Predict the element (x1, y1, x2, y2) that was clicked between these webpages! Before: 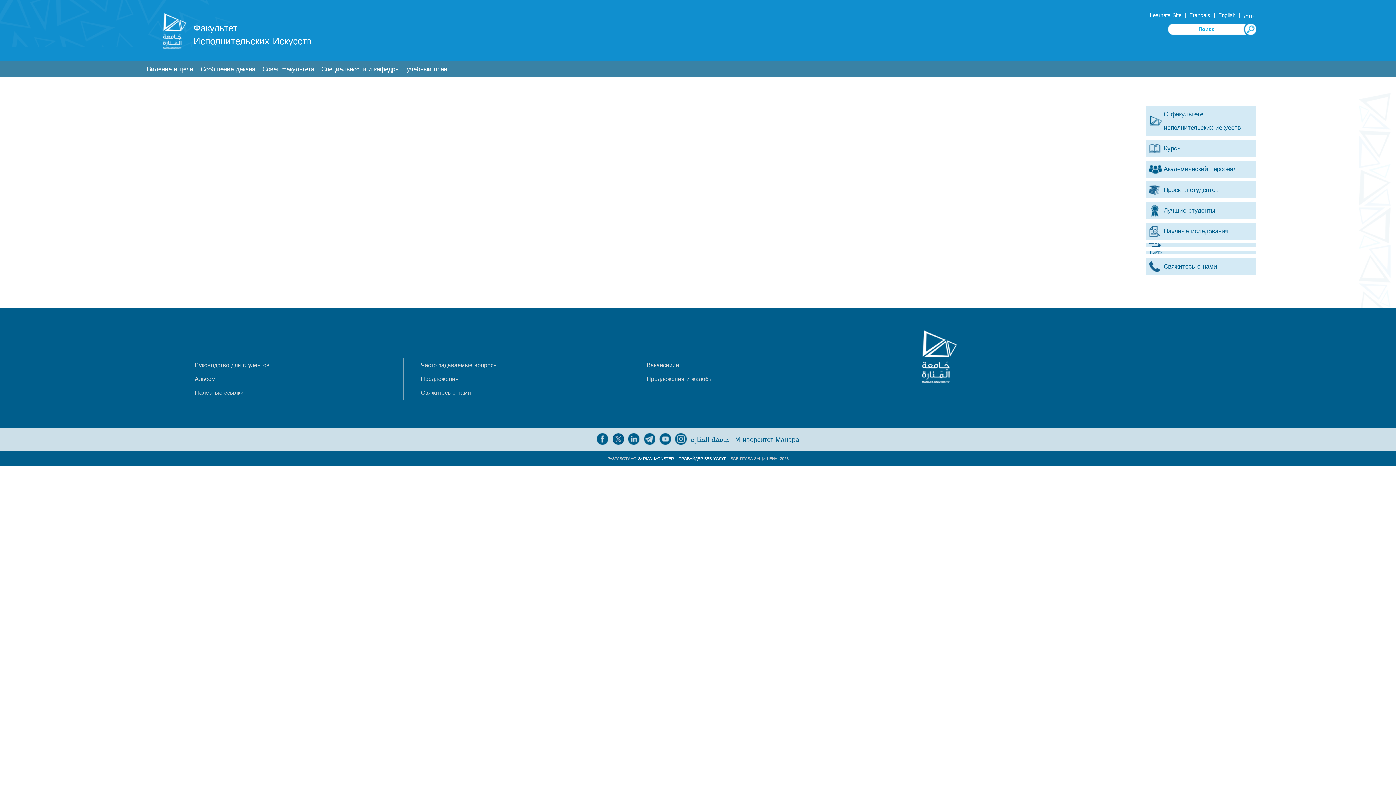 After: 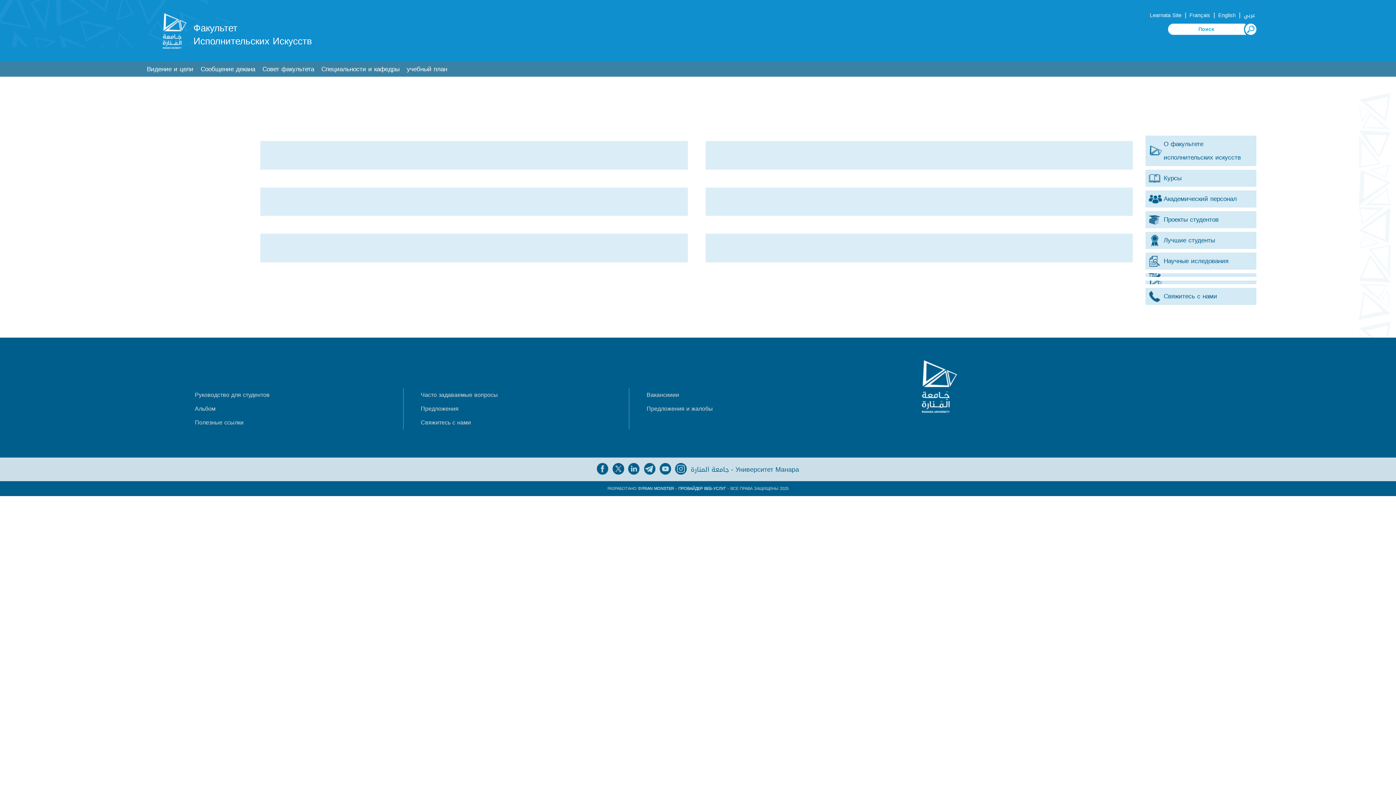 Action: bbox: (1142, 243, 1256, 247)